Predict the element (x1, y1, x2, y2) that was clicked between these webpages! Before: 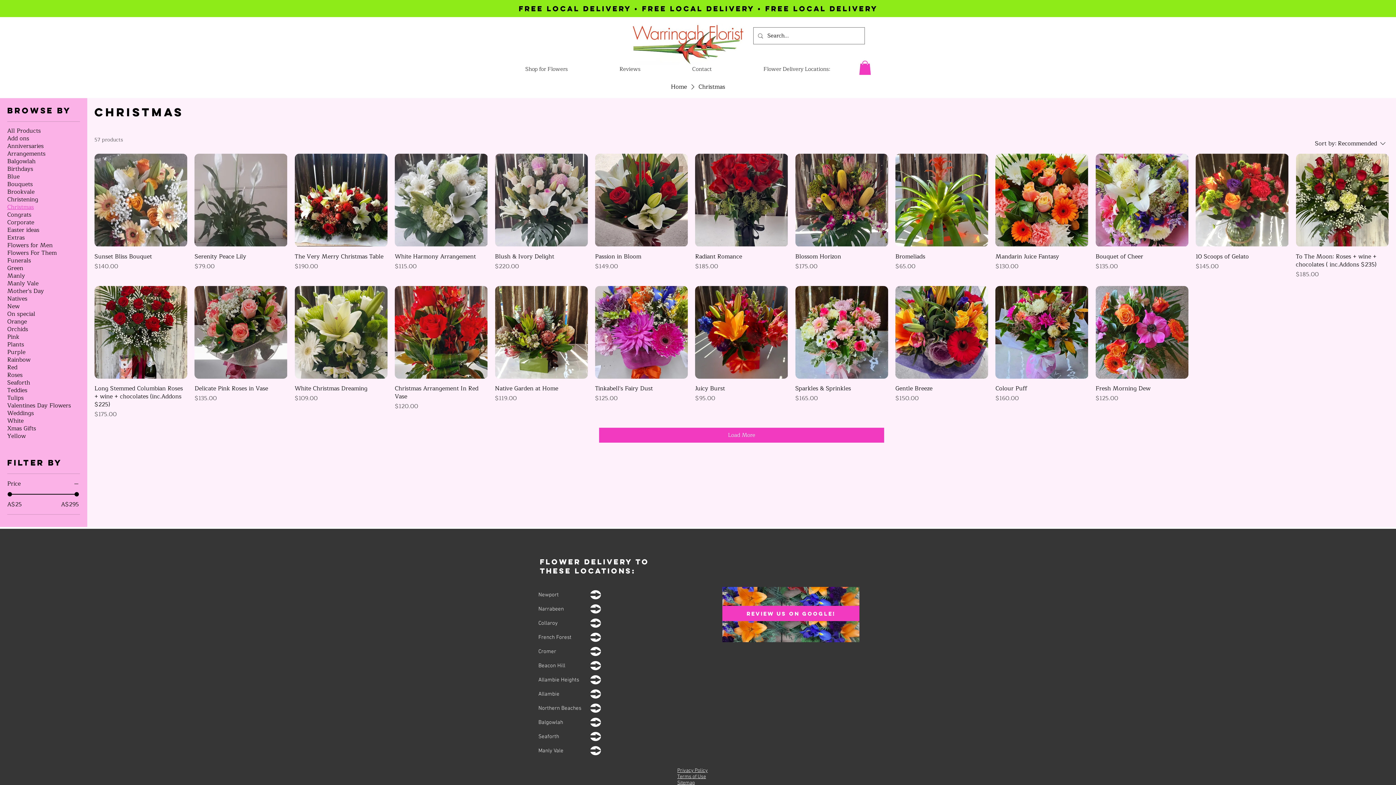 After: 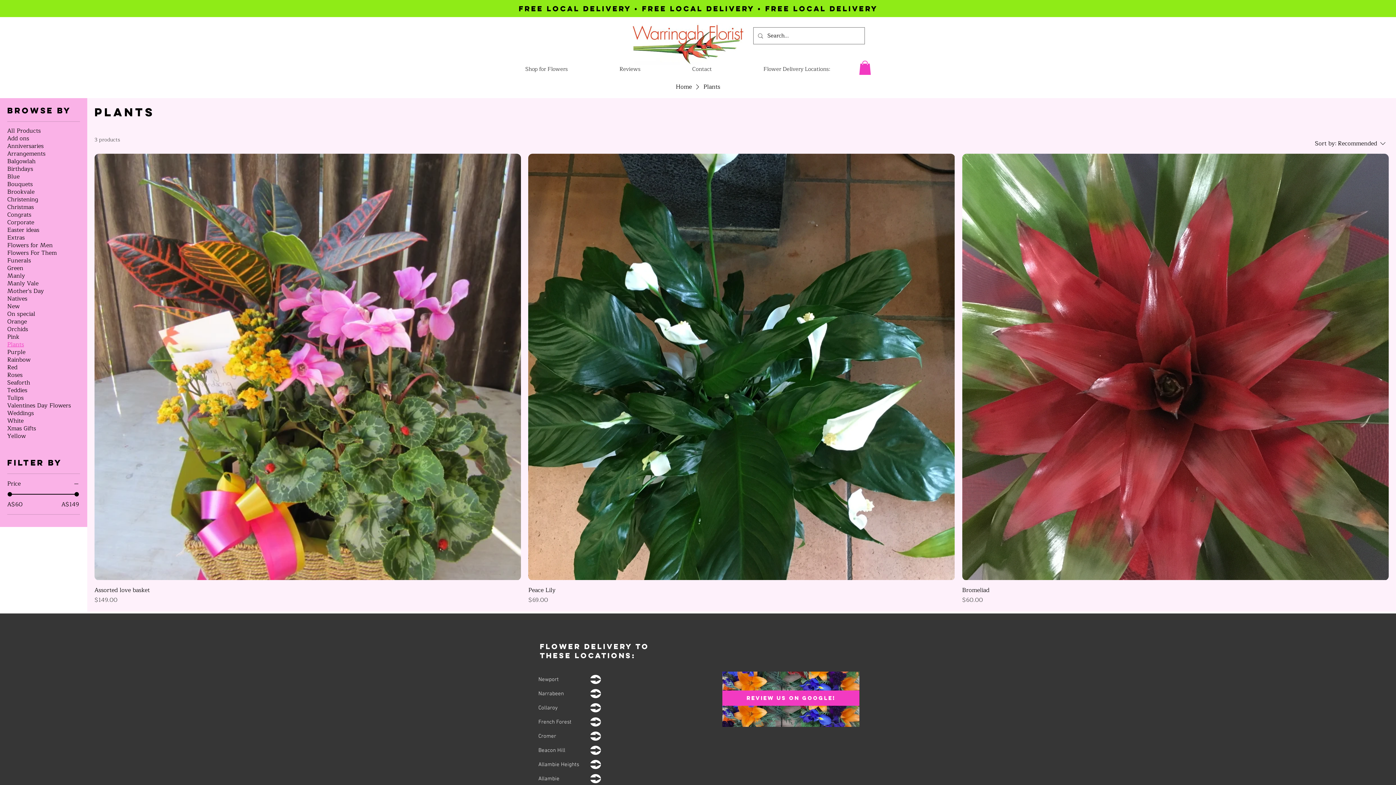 Action: label: Plants bbox: (7, 341, 24, 348)